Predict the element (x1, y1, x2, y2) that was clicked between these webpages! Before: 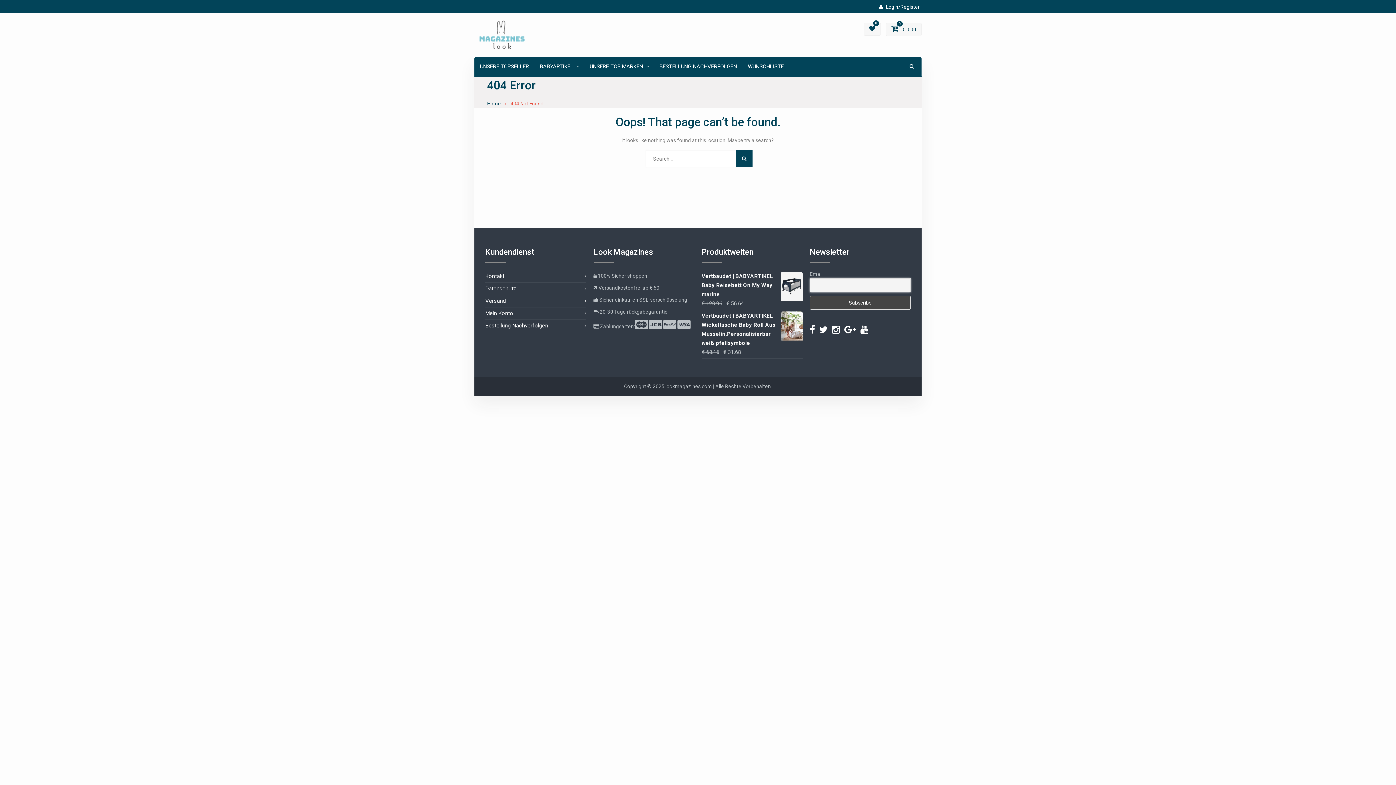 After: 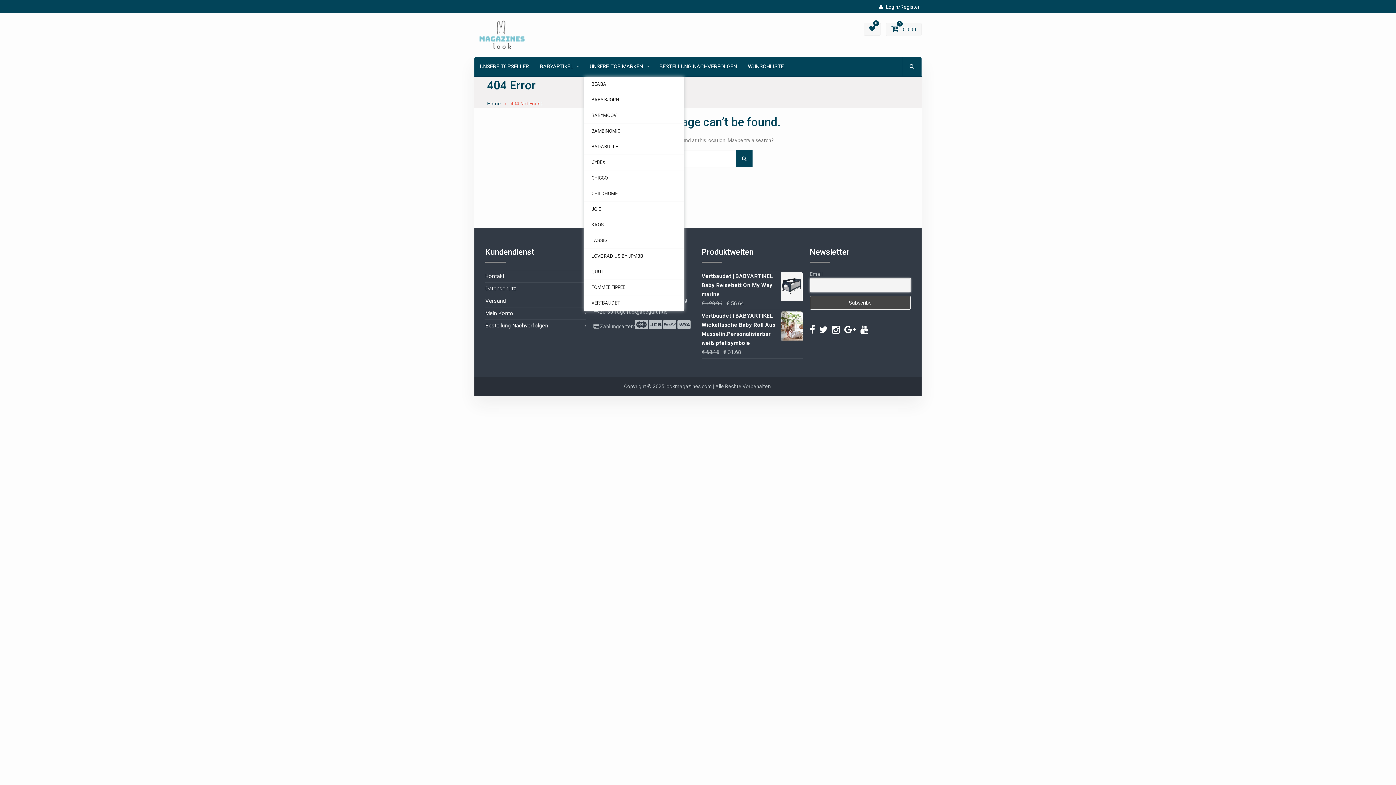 Action: bbox: (589, 62, 648, 71) label: UNSERE TOP MARKEN